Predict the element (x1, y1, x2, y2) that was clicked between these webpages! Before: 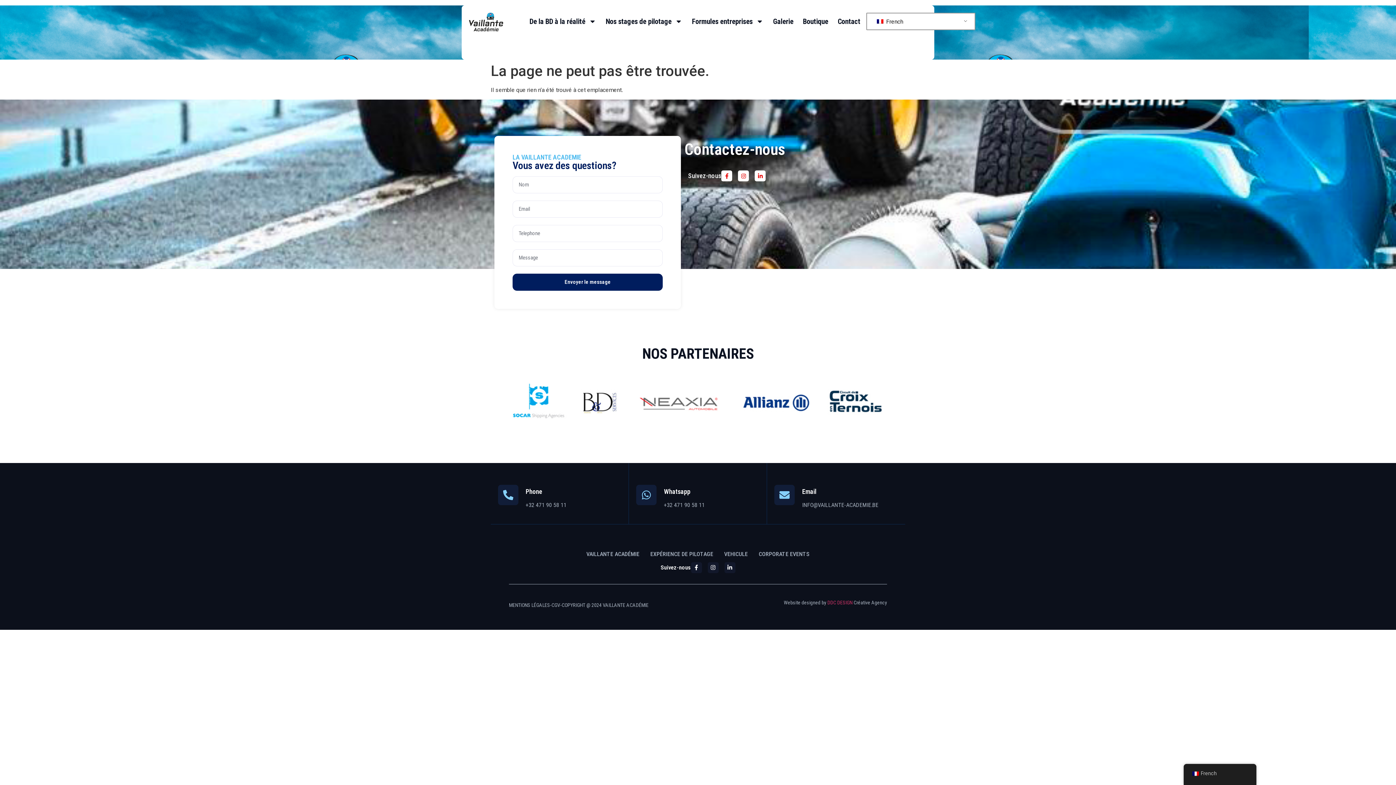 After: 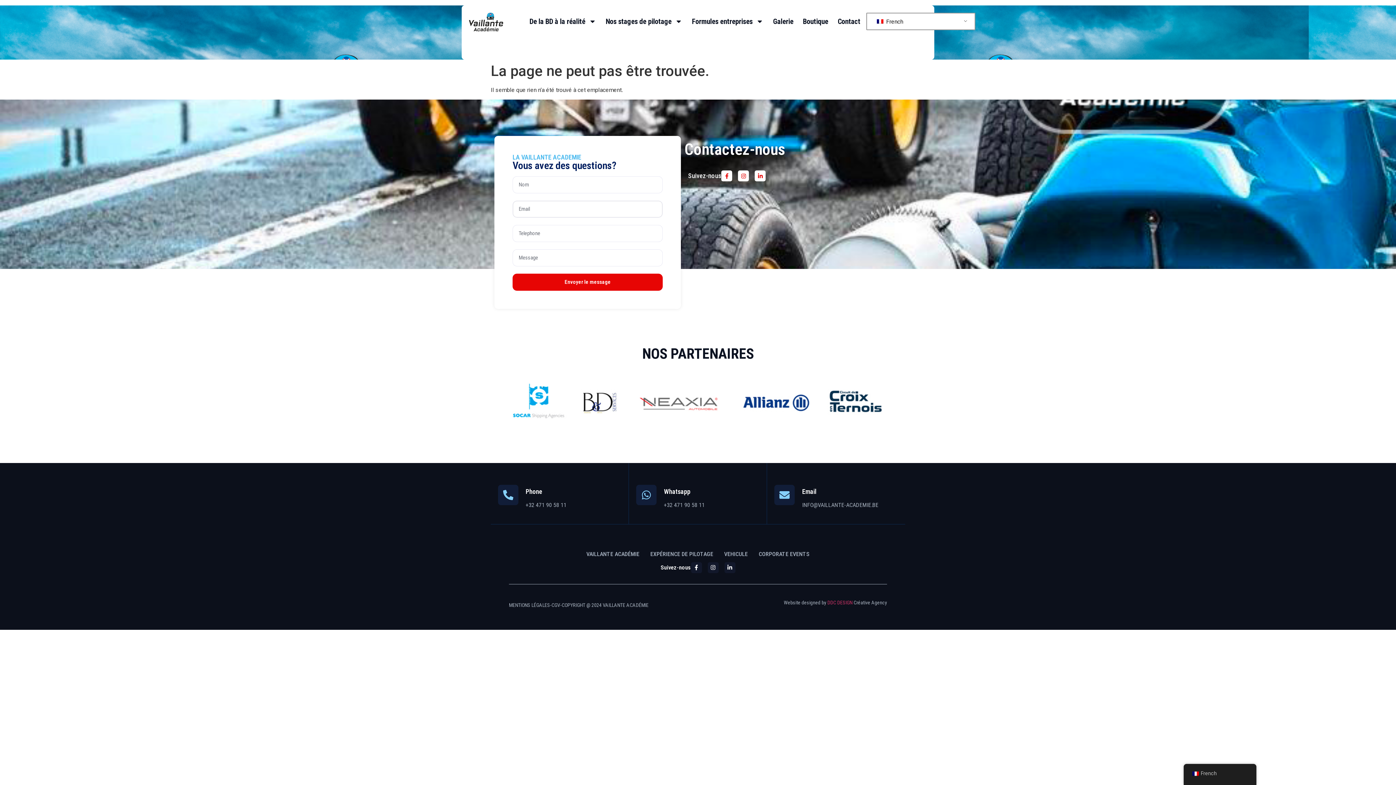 Action: label: Envoyer le message bbox: (512, 273, 662, 291)